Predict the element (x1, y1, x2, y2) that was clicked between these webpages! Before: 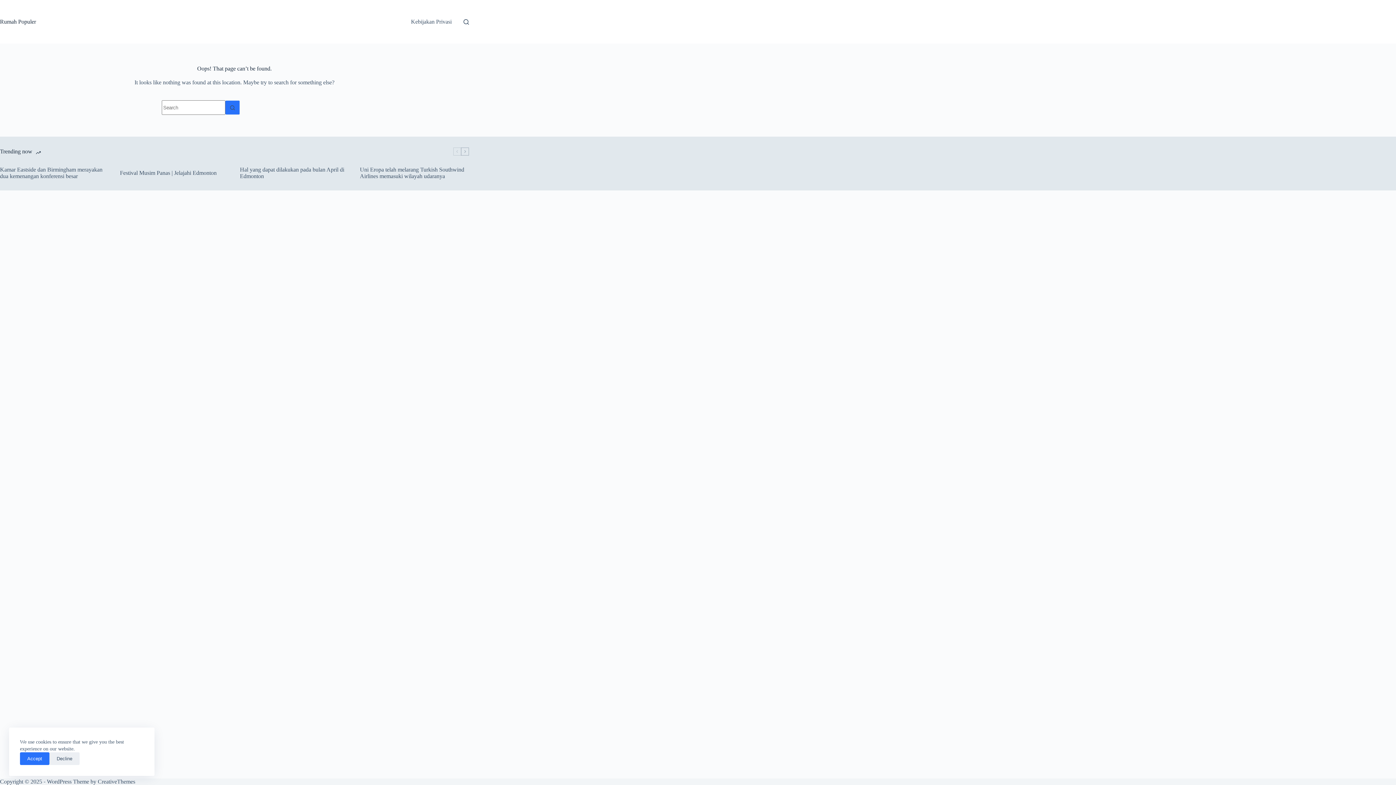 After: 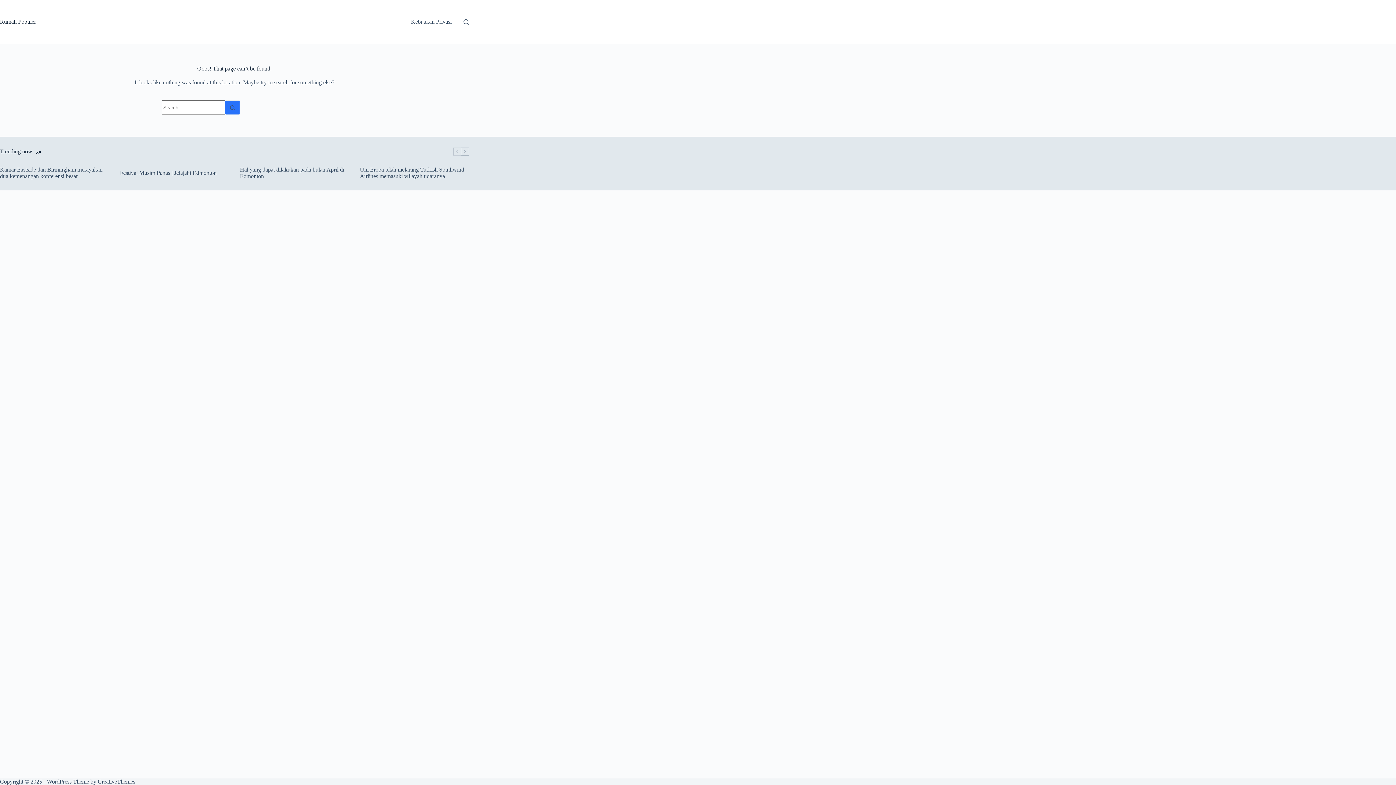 Action: bbox: (49, 752, 79, 765) label: Decline